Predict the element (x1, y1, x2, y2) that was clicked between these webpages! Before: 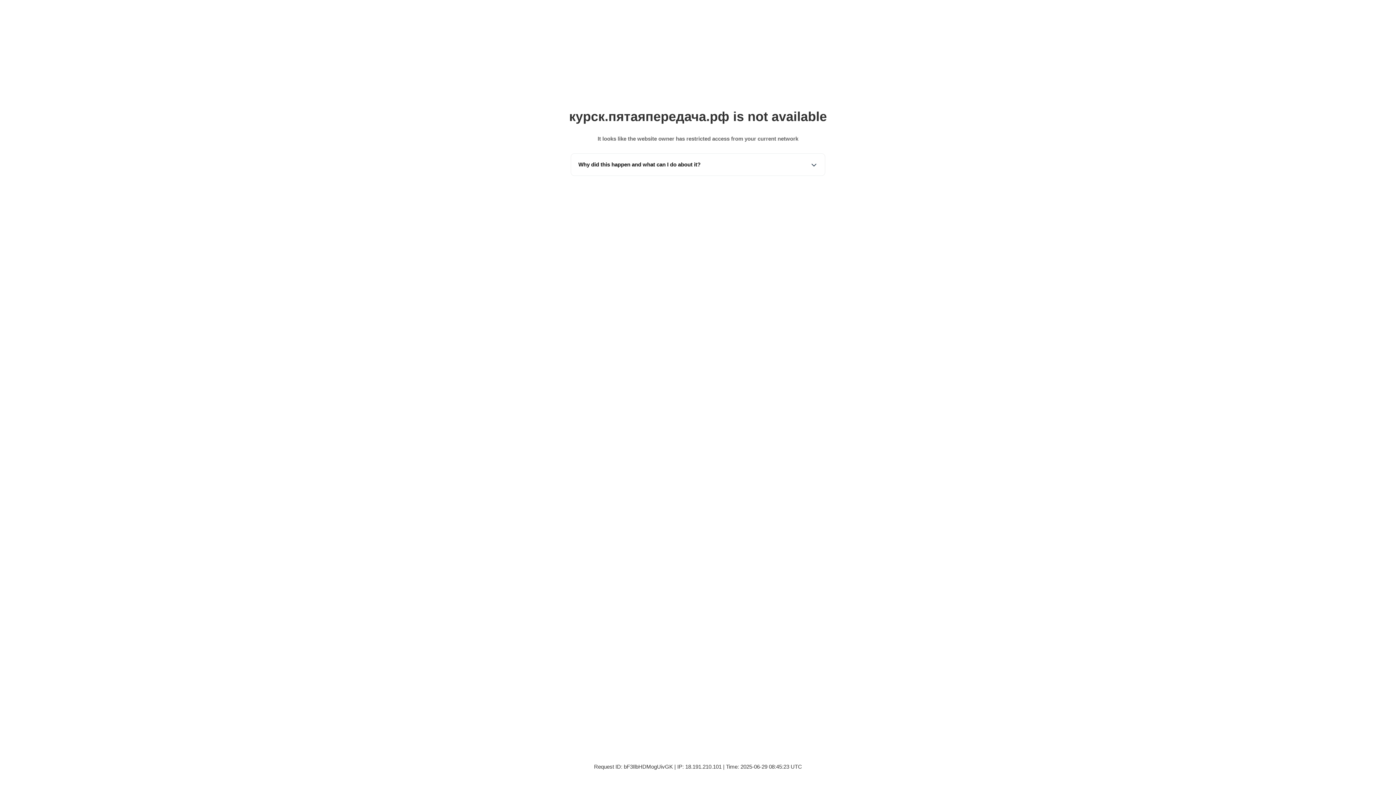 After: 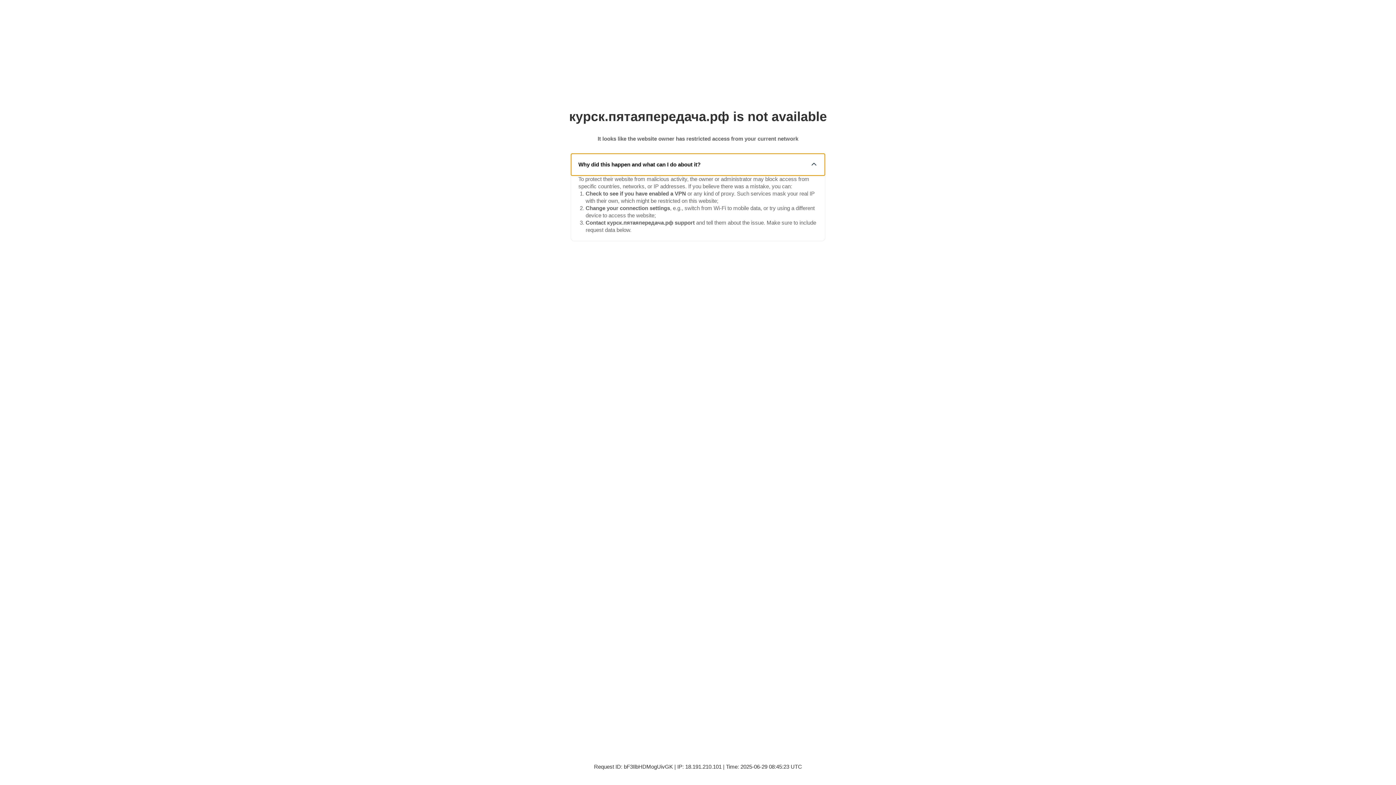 Action: label: Why did this happen and what can I do about it? bbox: (571, 153, 825, 175)